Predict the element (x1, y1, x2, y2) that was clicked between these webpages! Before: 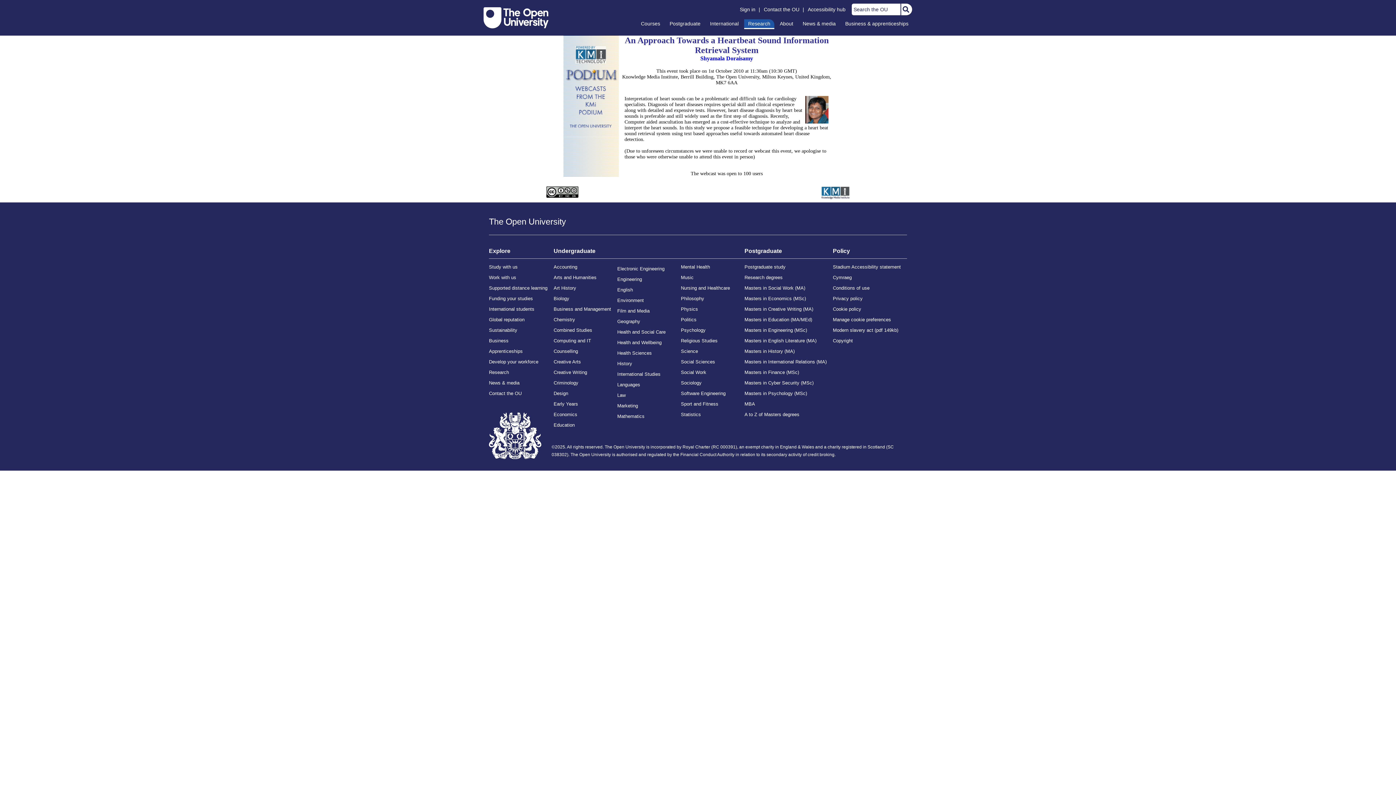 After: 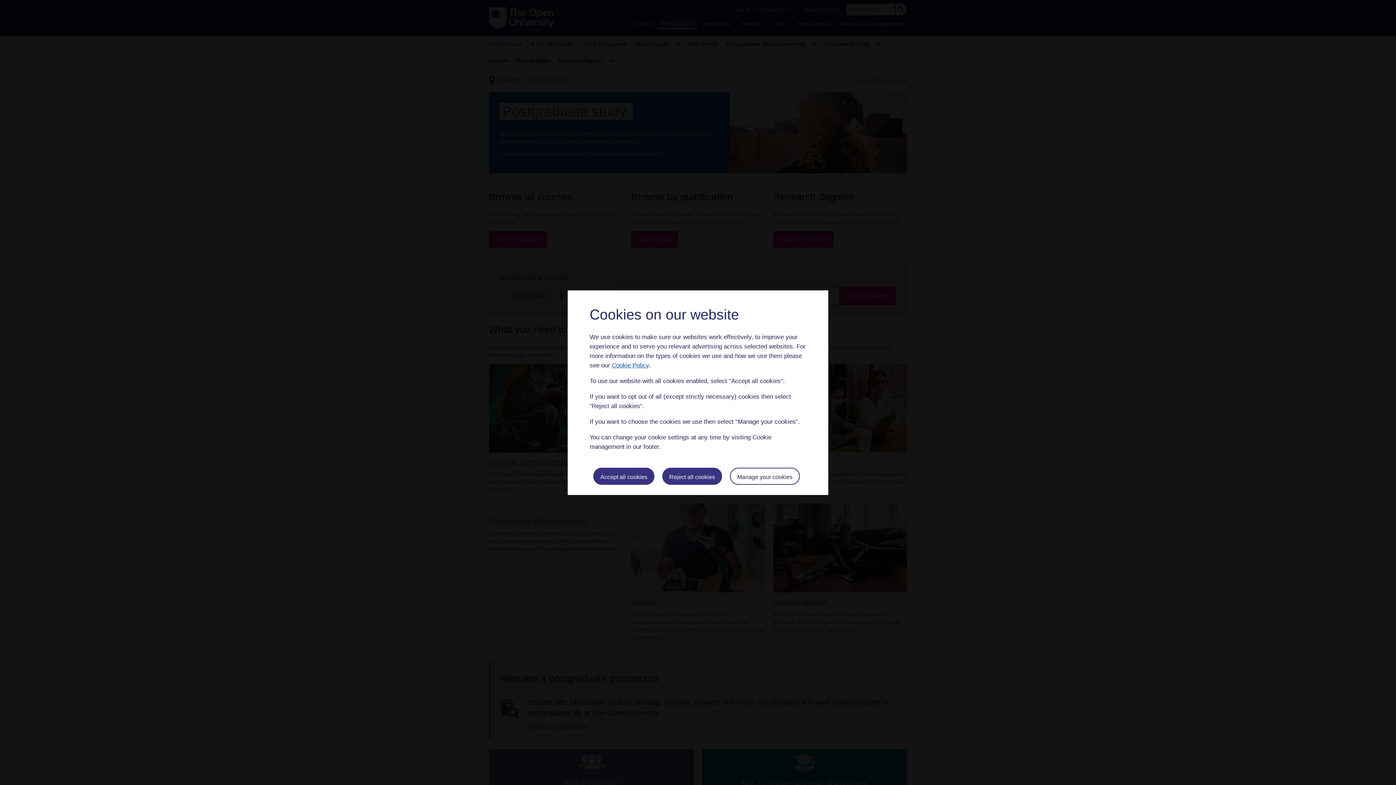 Action: bbox: (665, 19, 704, 28) label: Postgraduate